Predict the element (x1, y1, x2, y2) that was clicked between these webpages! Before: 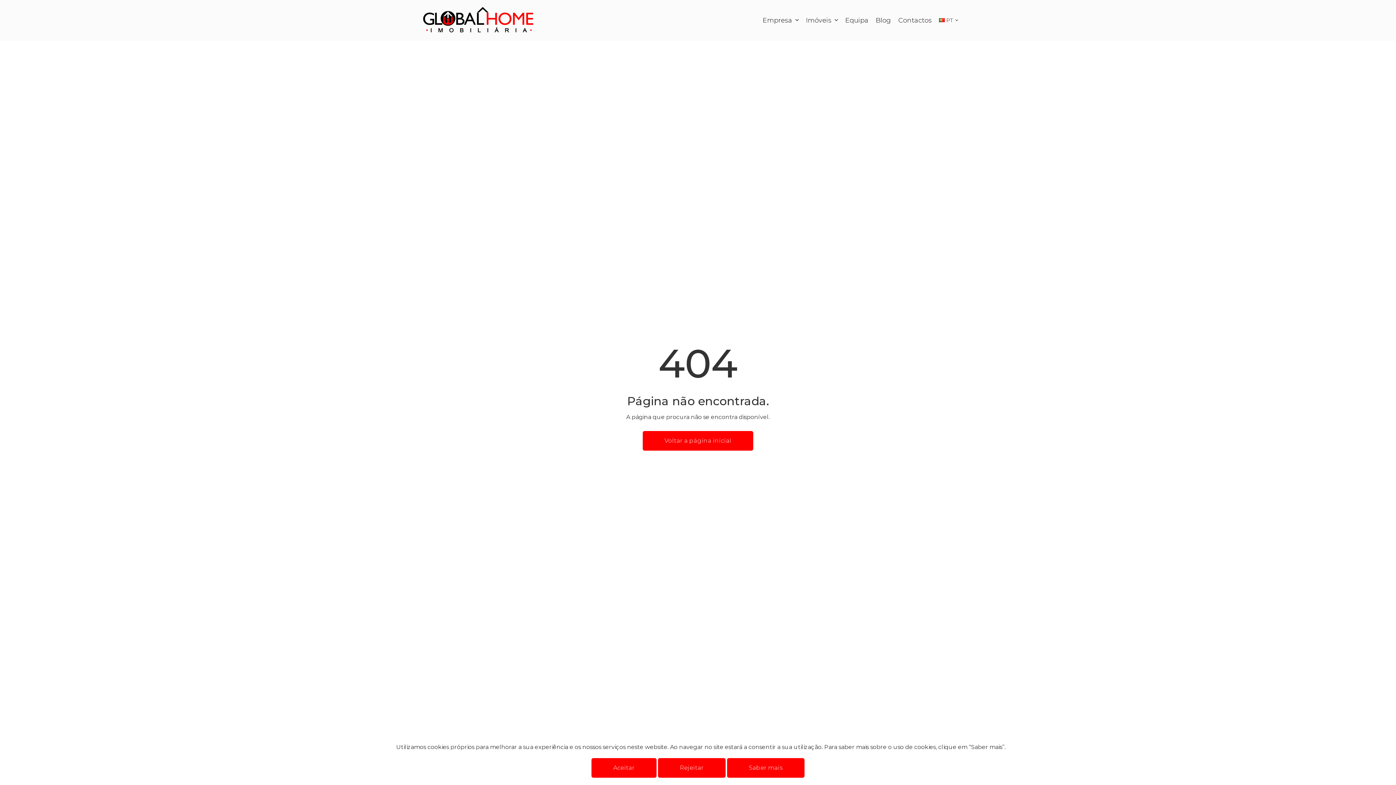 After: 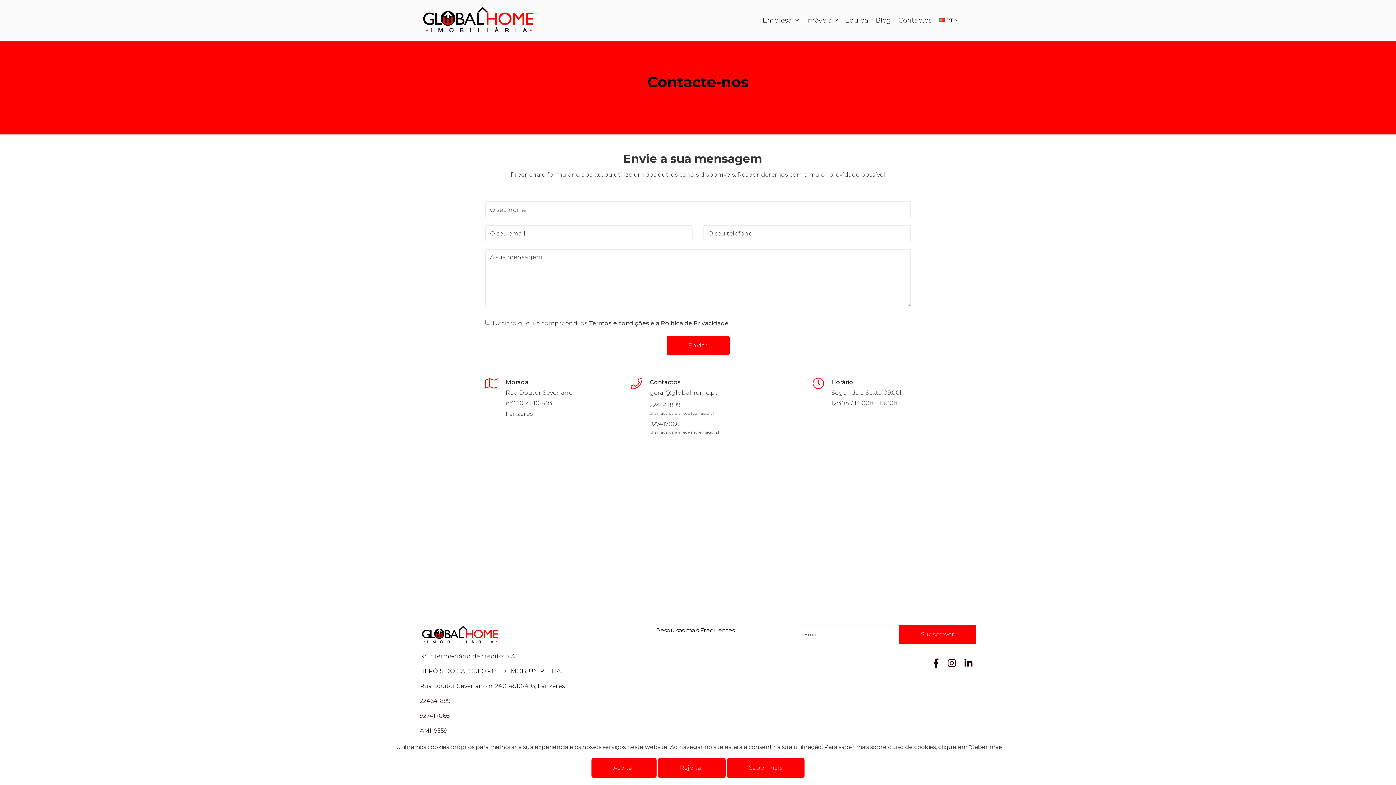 Action: bbox: (898, 15, 932, 24) label: Contactos